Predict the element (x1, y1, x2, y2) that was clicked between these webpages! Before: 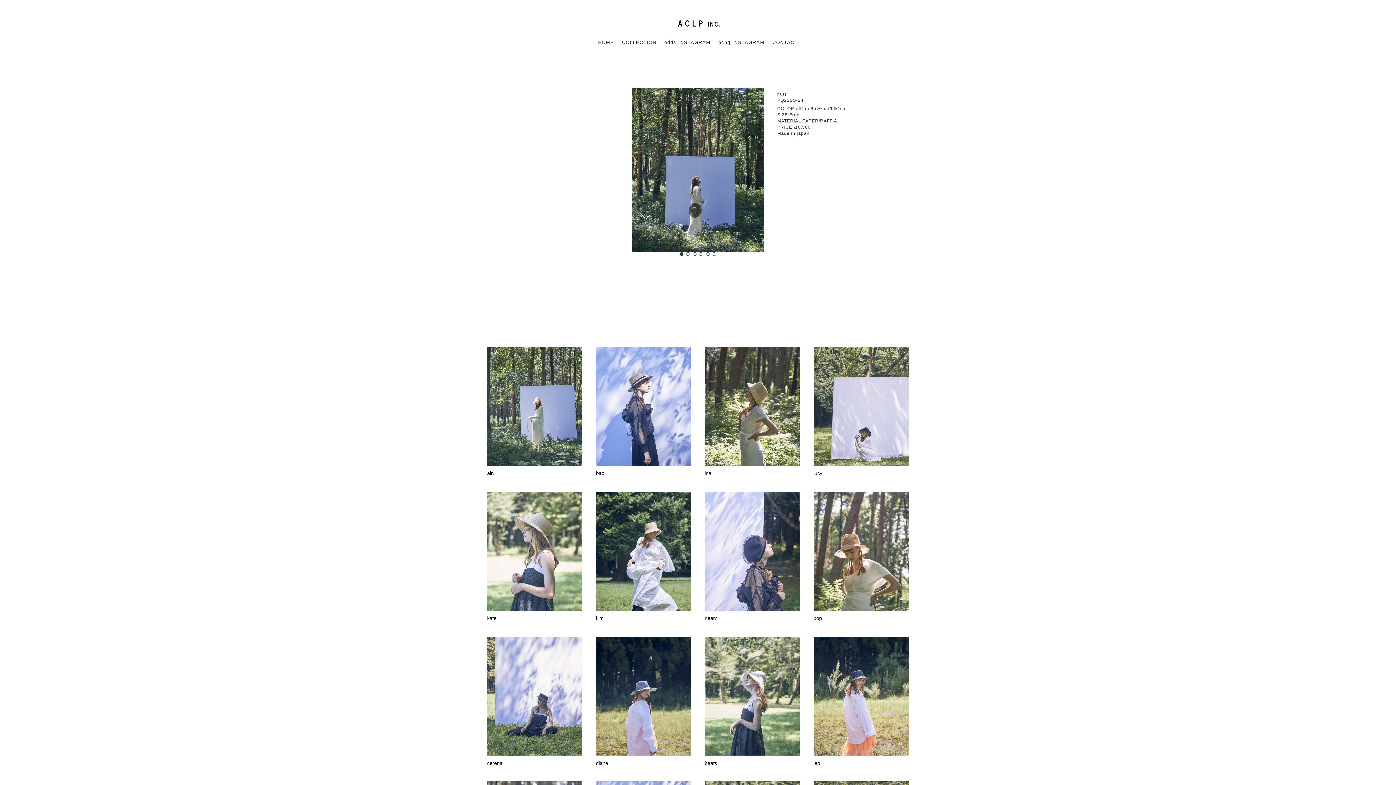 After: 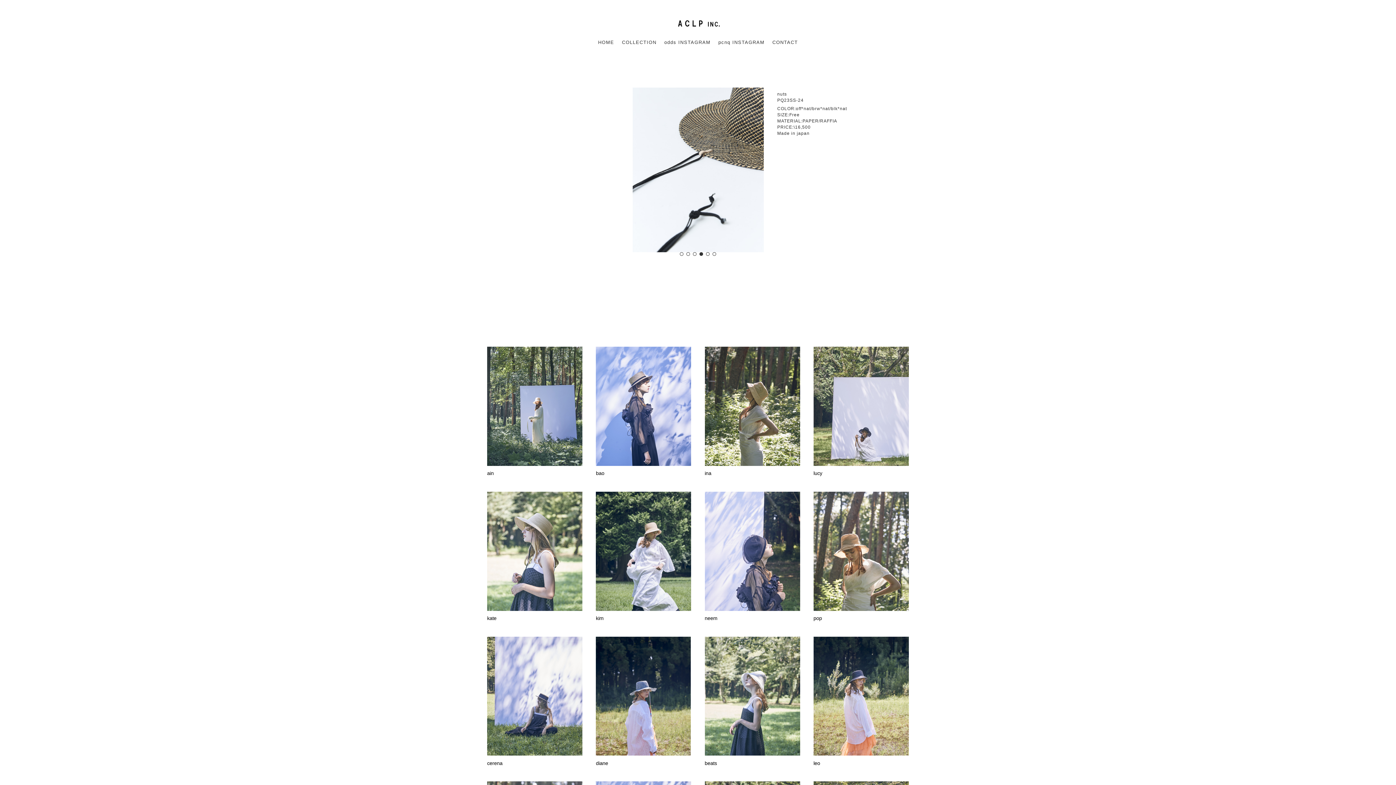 Action: bbox: (699, 252, 703, 255) label: Go to slide 4